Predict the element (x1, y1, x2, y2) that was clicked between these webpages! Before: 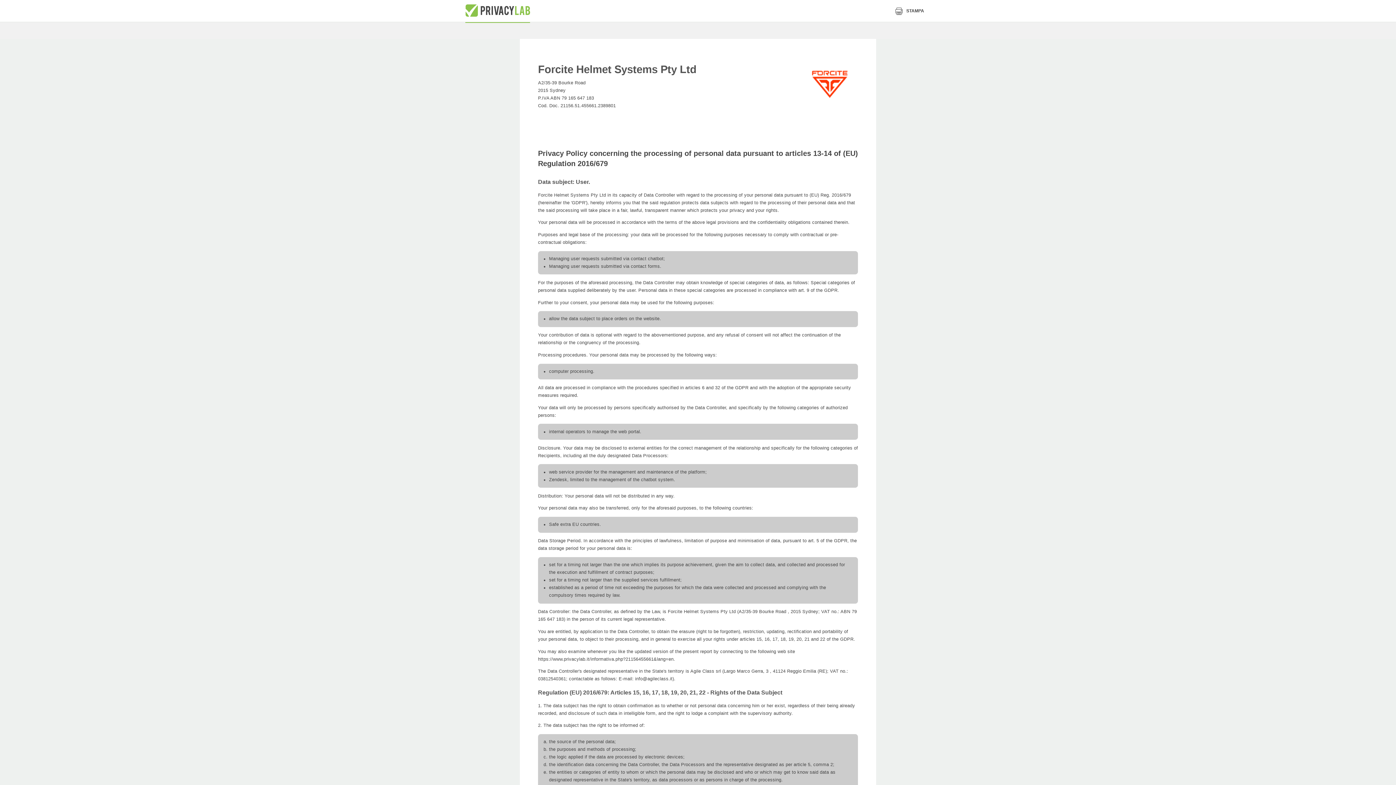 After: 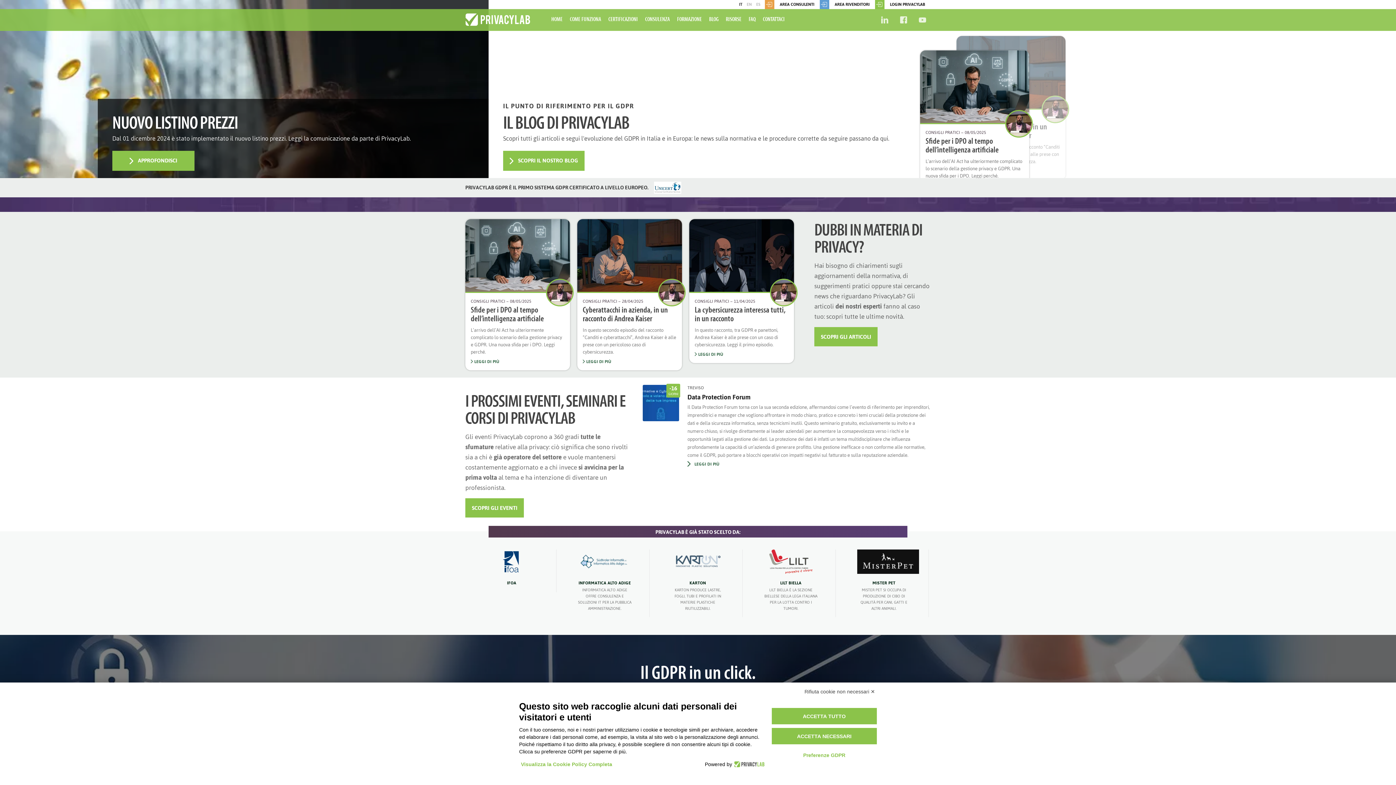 Action: bbox: (465, 0, 530, 21)